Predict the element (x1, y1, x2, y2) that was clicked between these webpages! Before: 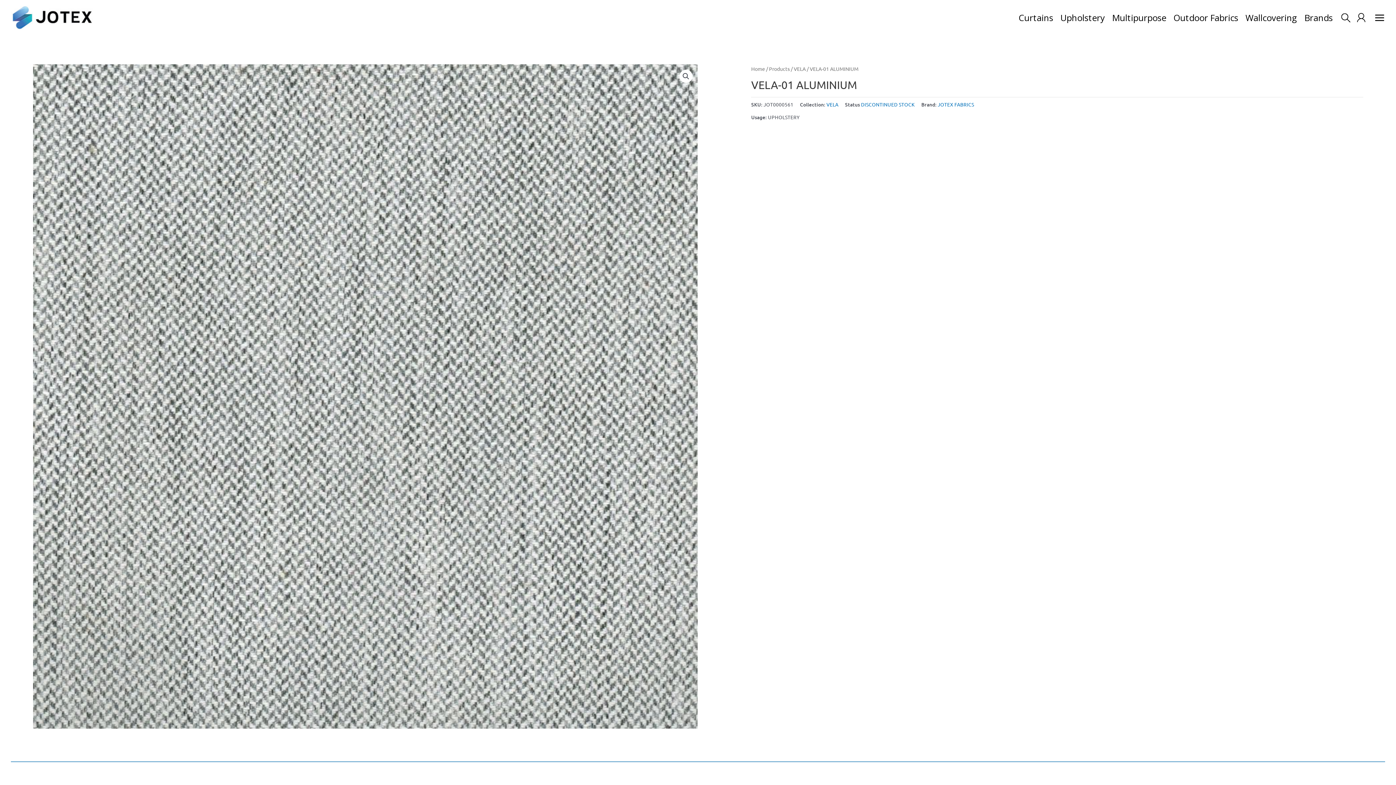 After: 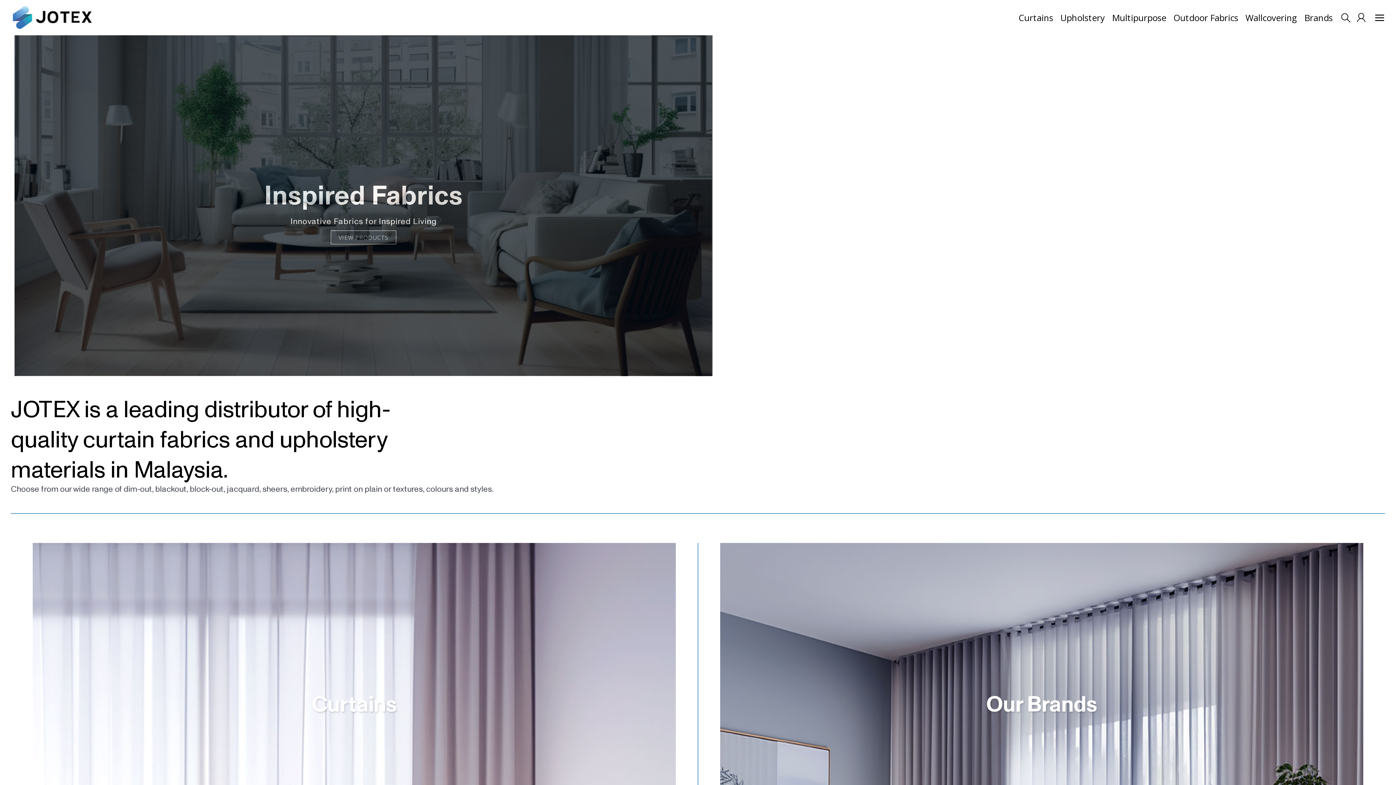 Action: bbox: (10, 5, 129, 29)